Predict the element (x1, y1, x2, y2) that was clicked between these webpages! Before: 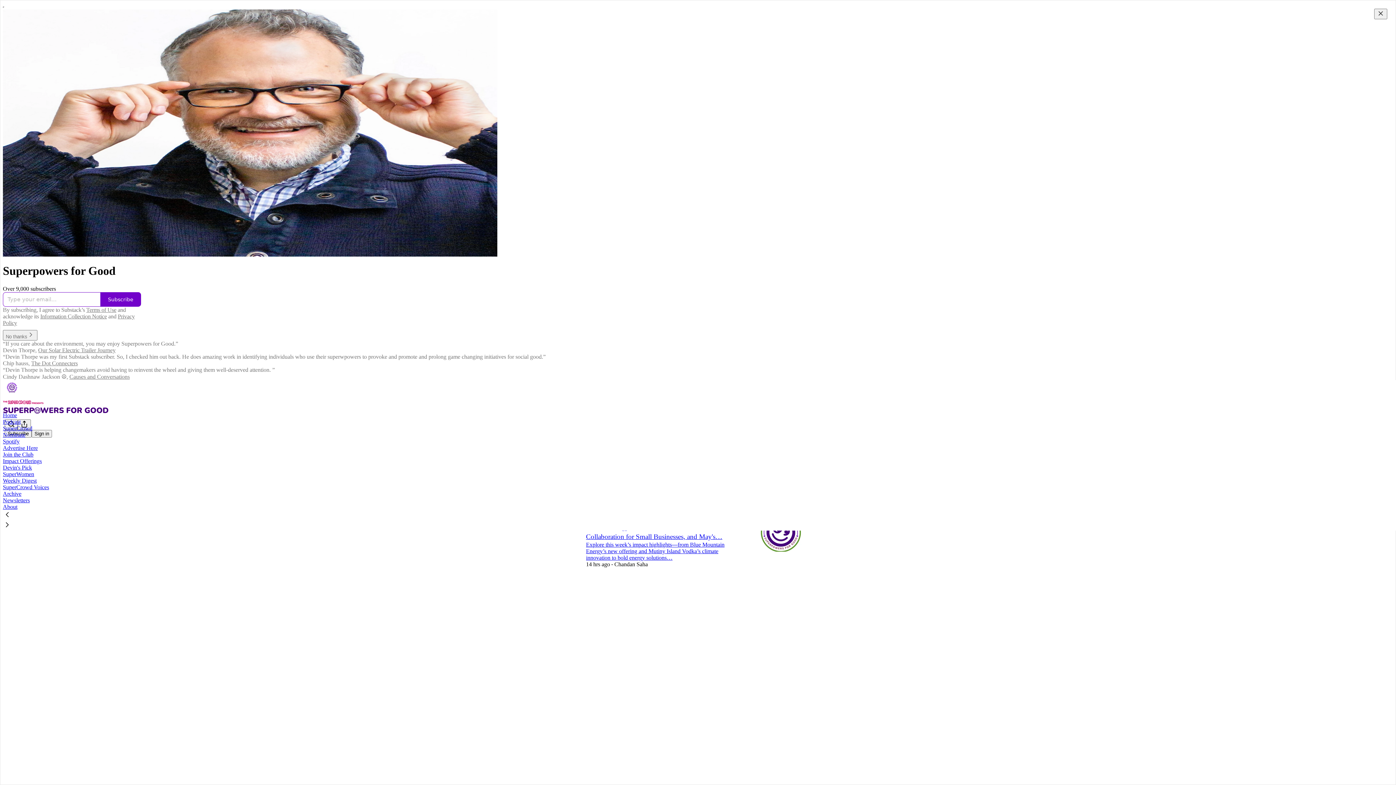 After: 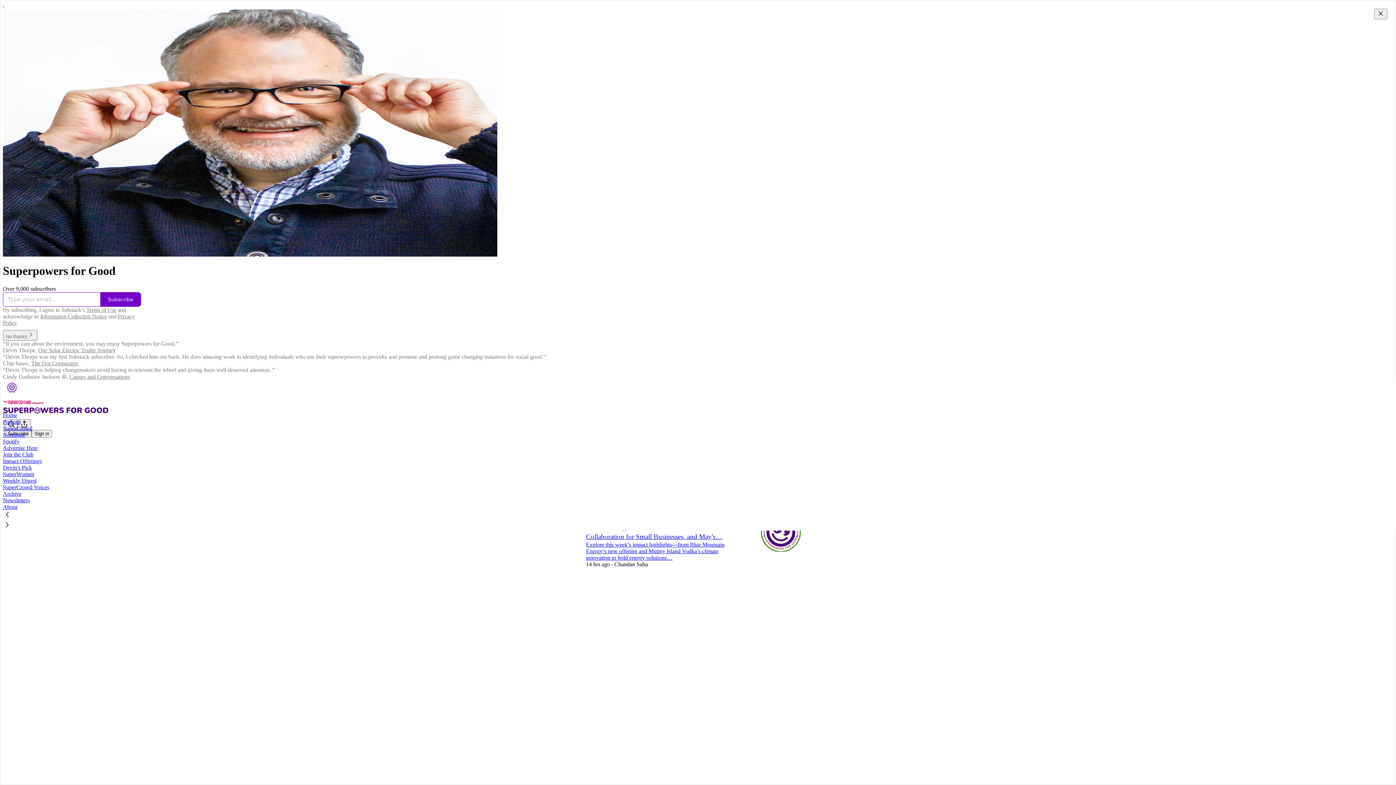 Action: bbox: (2, 520, 1399, 530)